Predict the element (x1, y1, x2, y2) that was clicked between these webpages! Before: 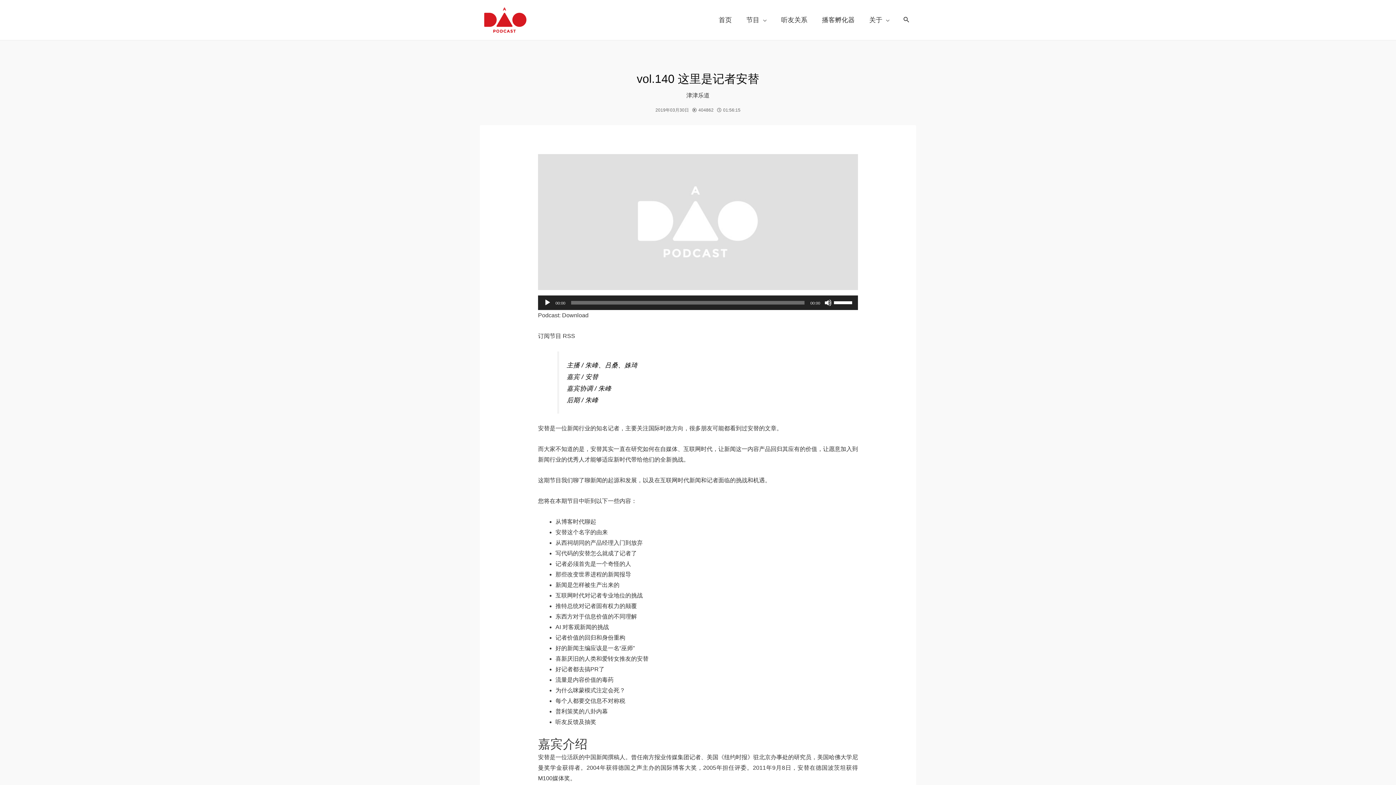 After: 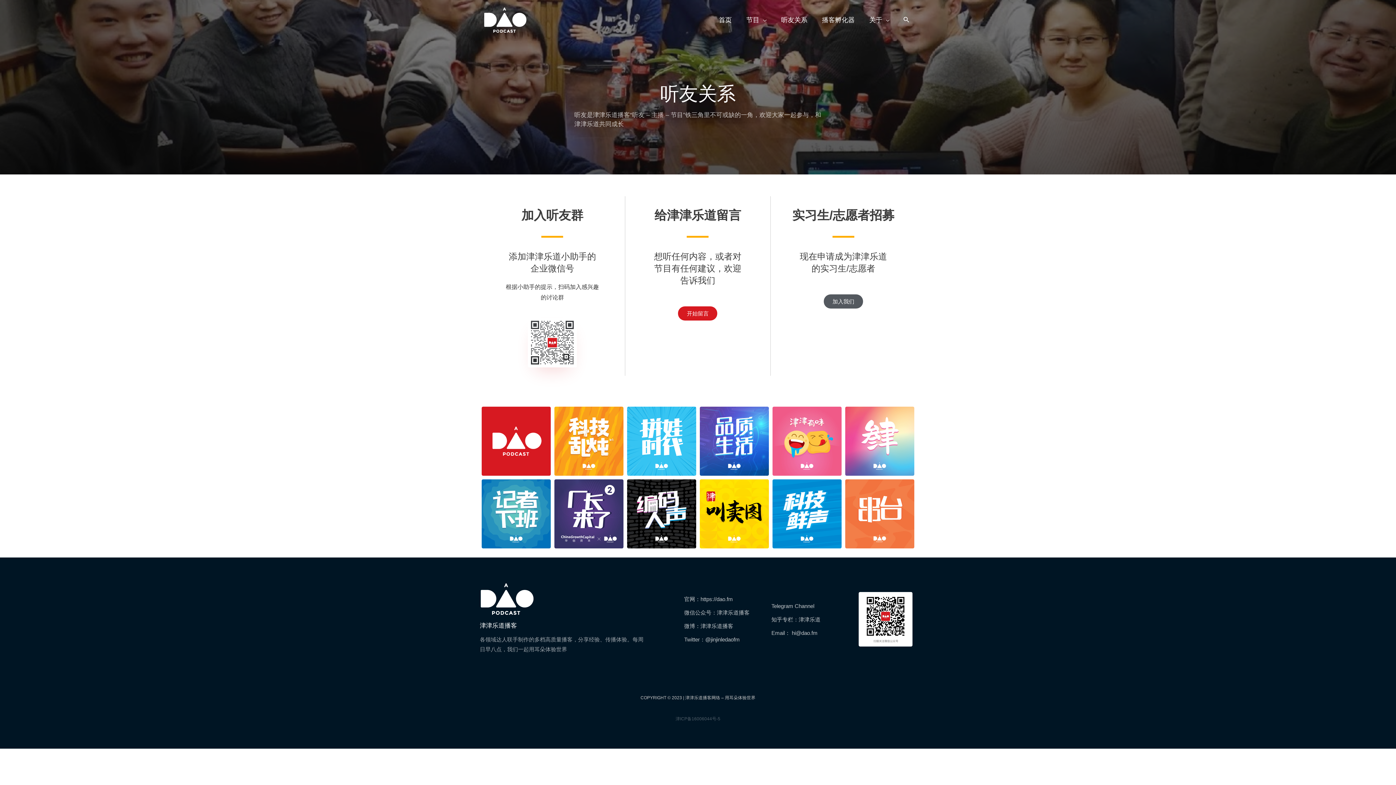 Action: label: 听友关系 bbox: (774, 6, 814, 33)